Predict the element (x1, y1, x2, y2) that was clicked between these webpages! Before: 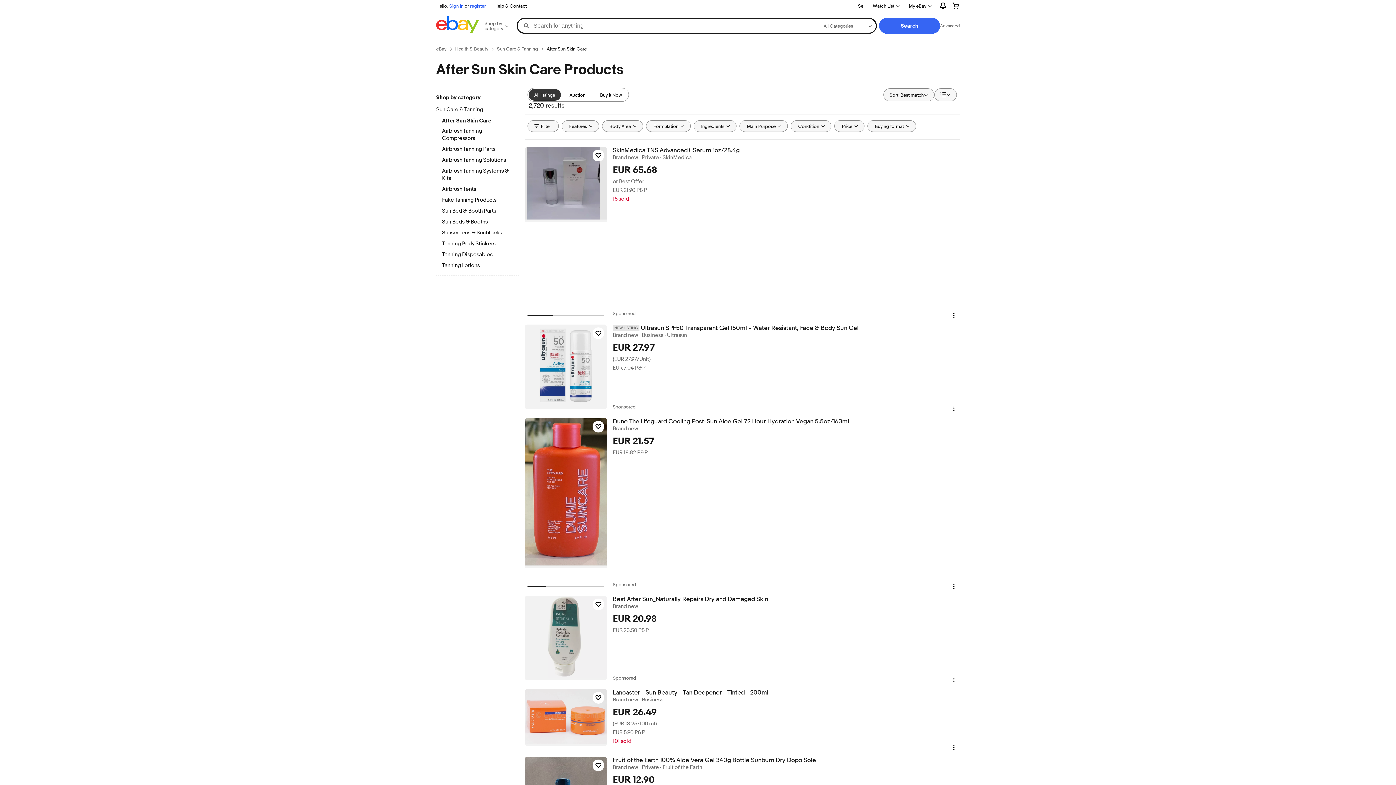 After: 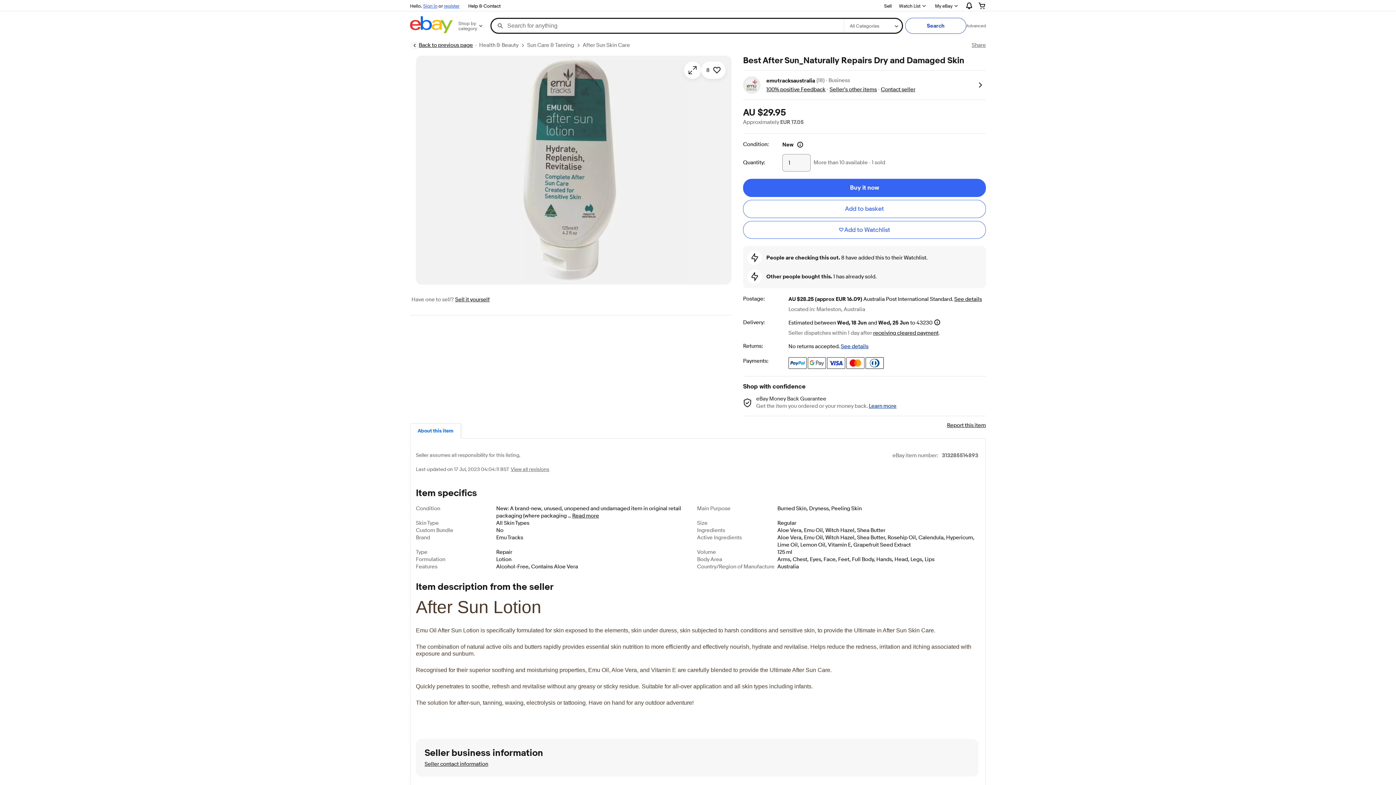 Action: label: Best After Sun_Naturally Repairs Dry and Damaged Skin bbox: (612, 596, 959, 603)